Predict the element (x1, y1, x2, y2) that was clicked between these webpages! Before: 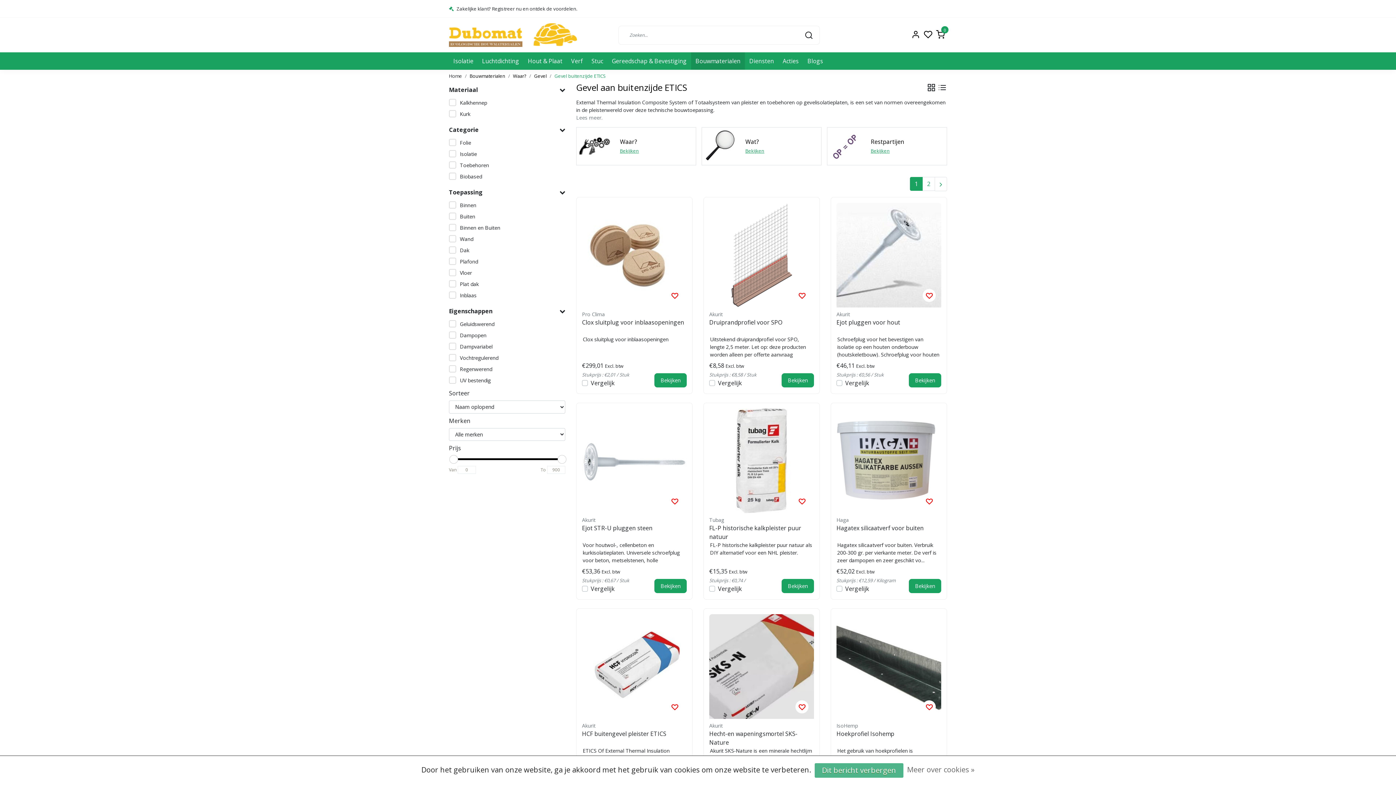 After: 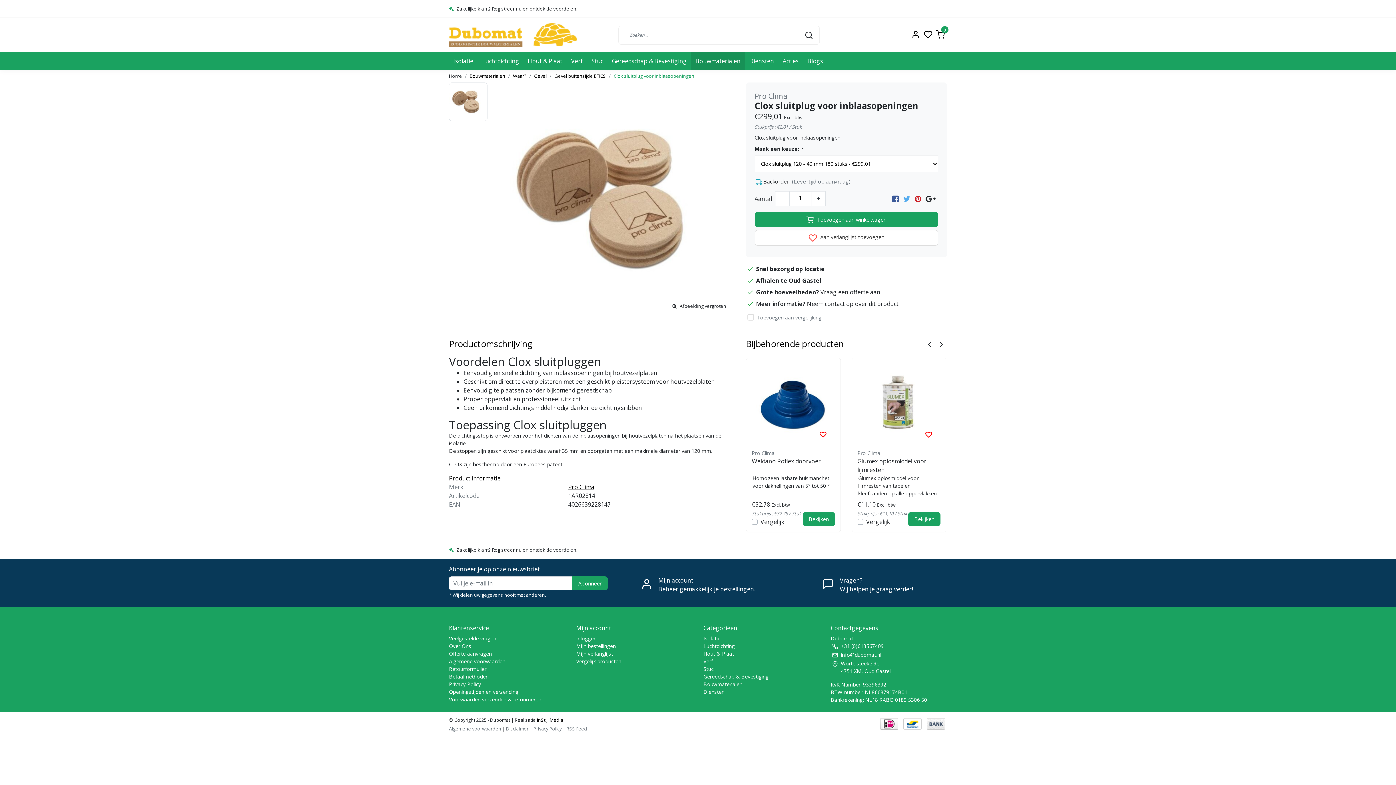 Action: label: Clox sluitplug voor inblaasopeningen bbox: (582, 318, 686, 335)